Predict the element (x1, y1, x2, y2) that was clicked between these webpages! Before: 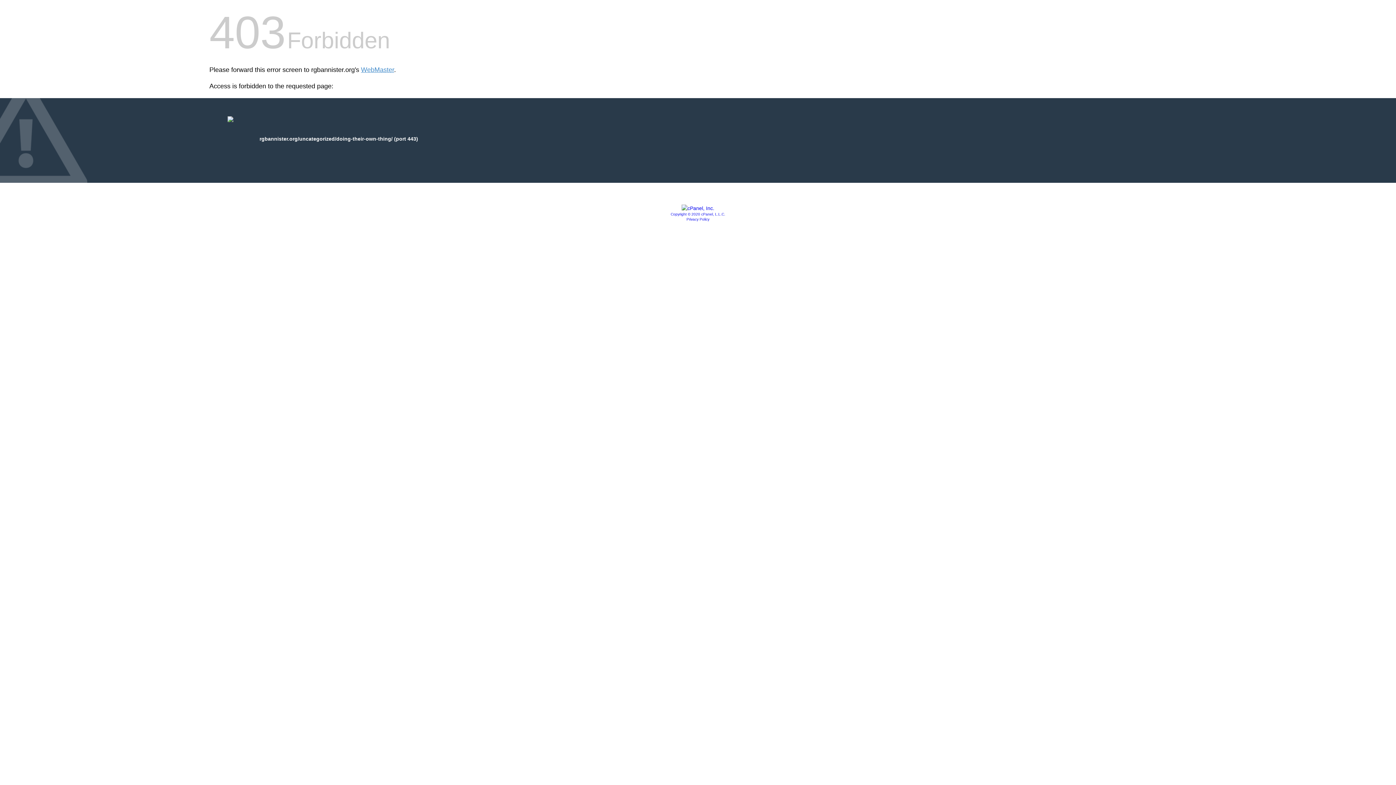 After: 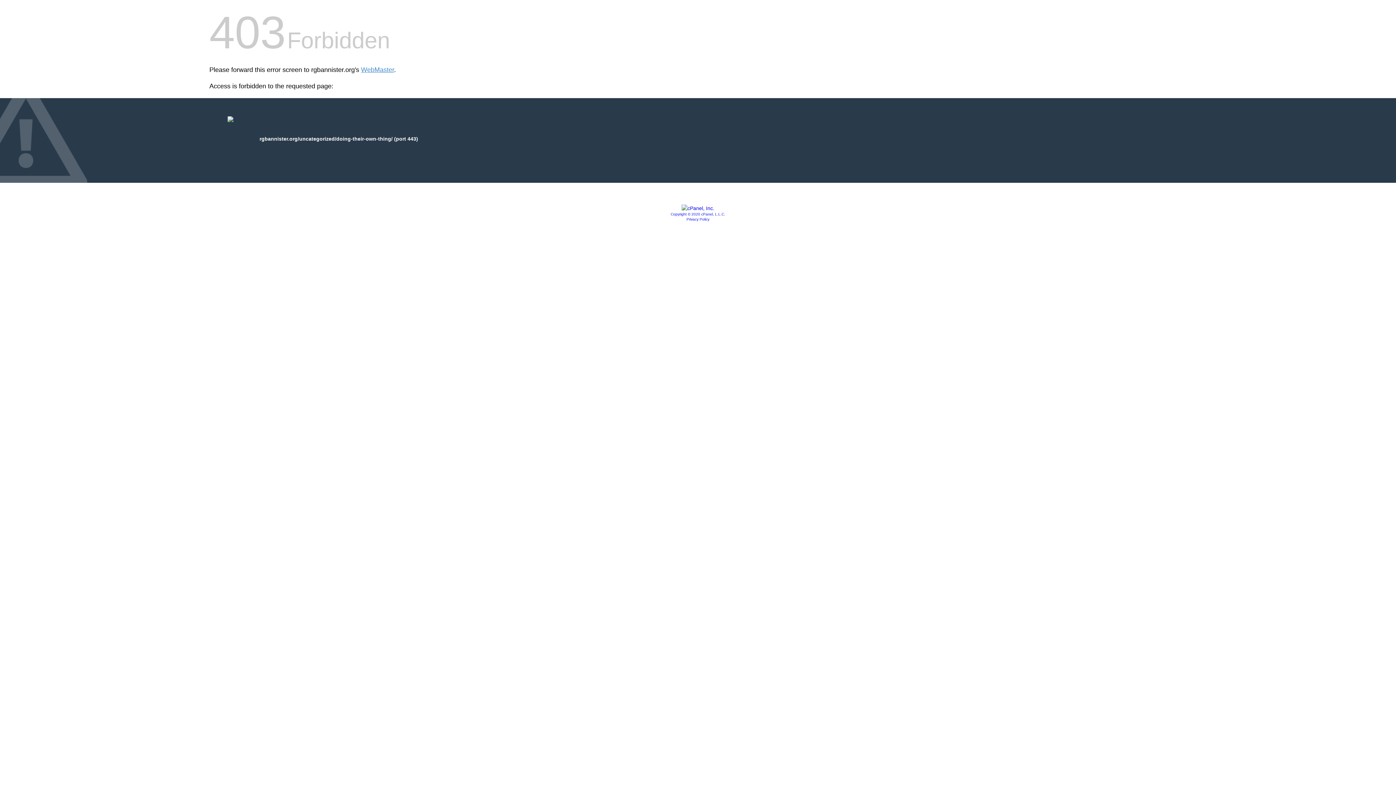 Action: bbox: (681, 205, 714, 211)